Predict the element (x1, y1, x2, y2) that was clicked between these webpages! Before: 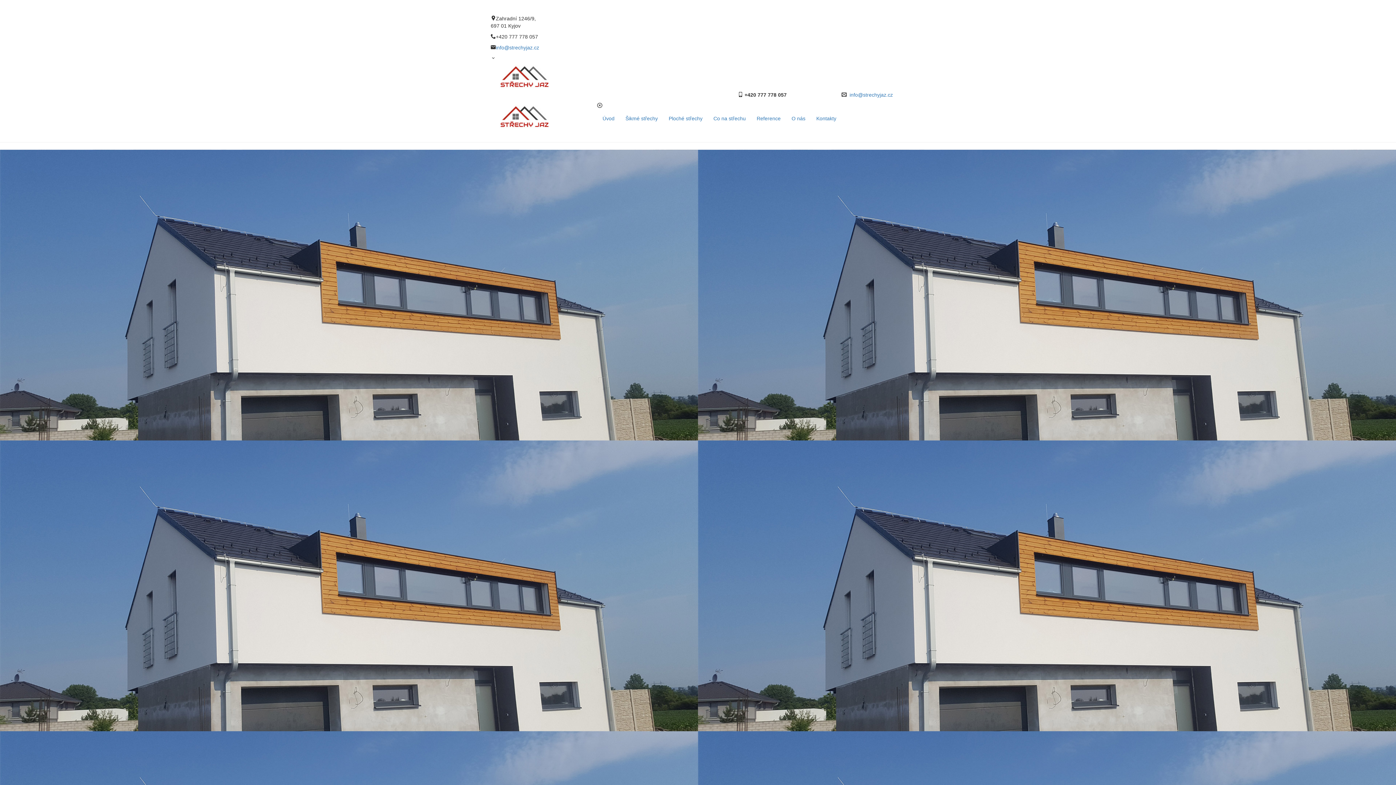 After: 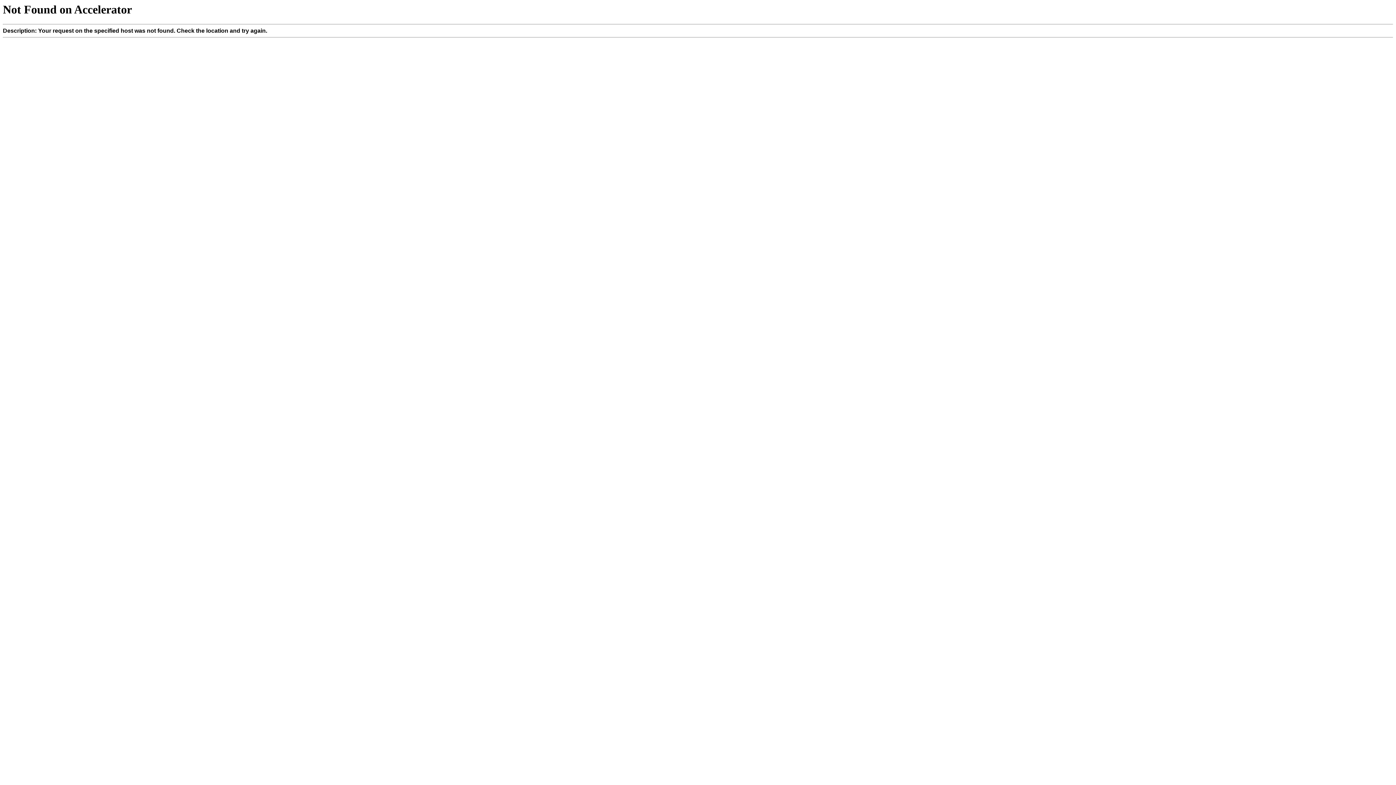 Action: bbox: (597, 109, 620, 127) label: Úvod